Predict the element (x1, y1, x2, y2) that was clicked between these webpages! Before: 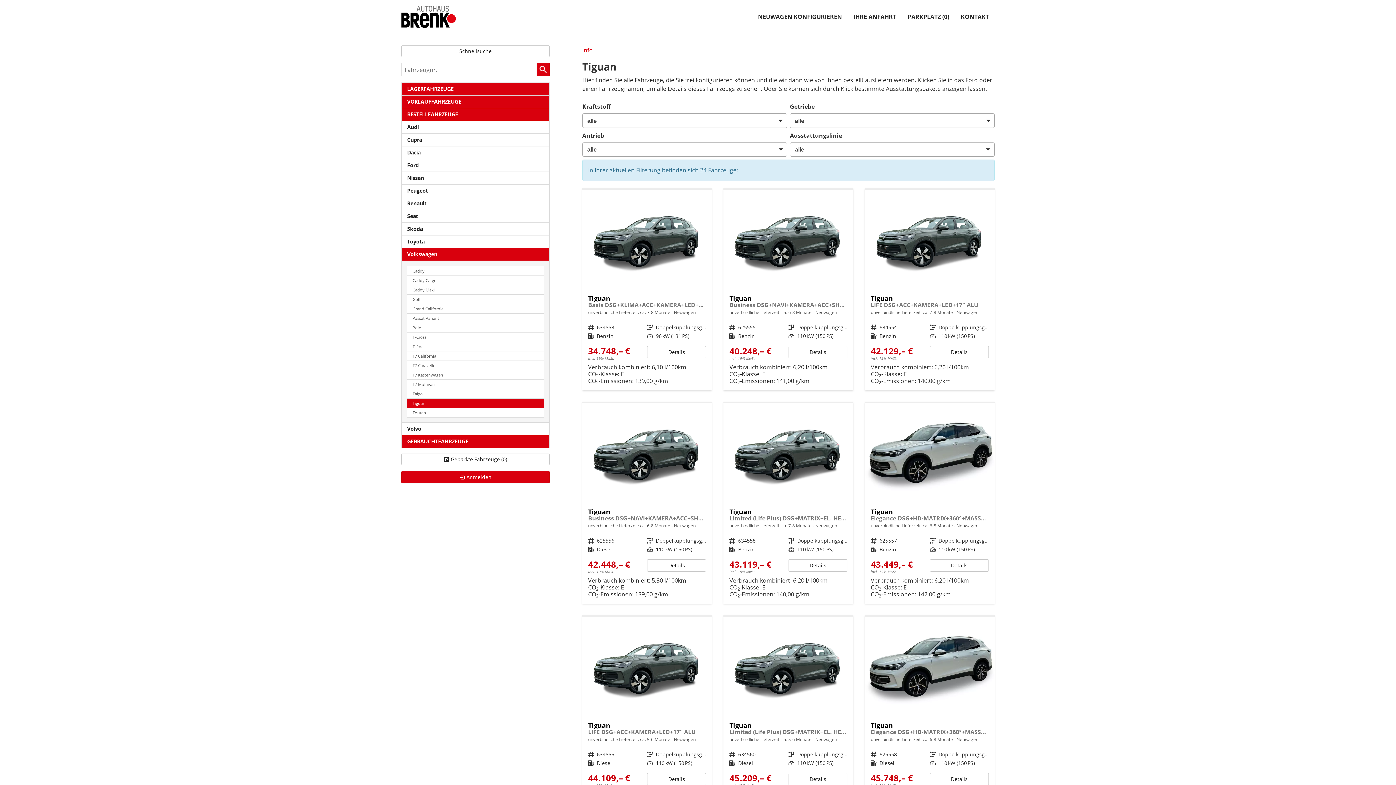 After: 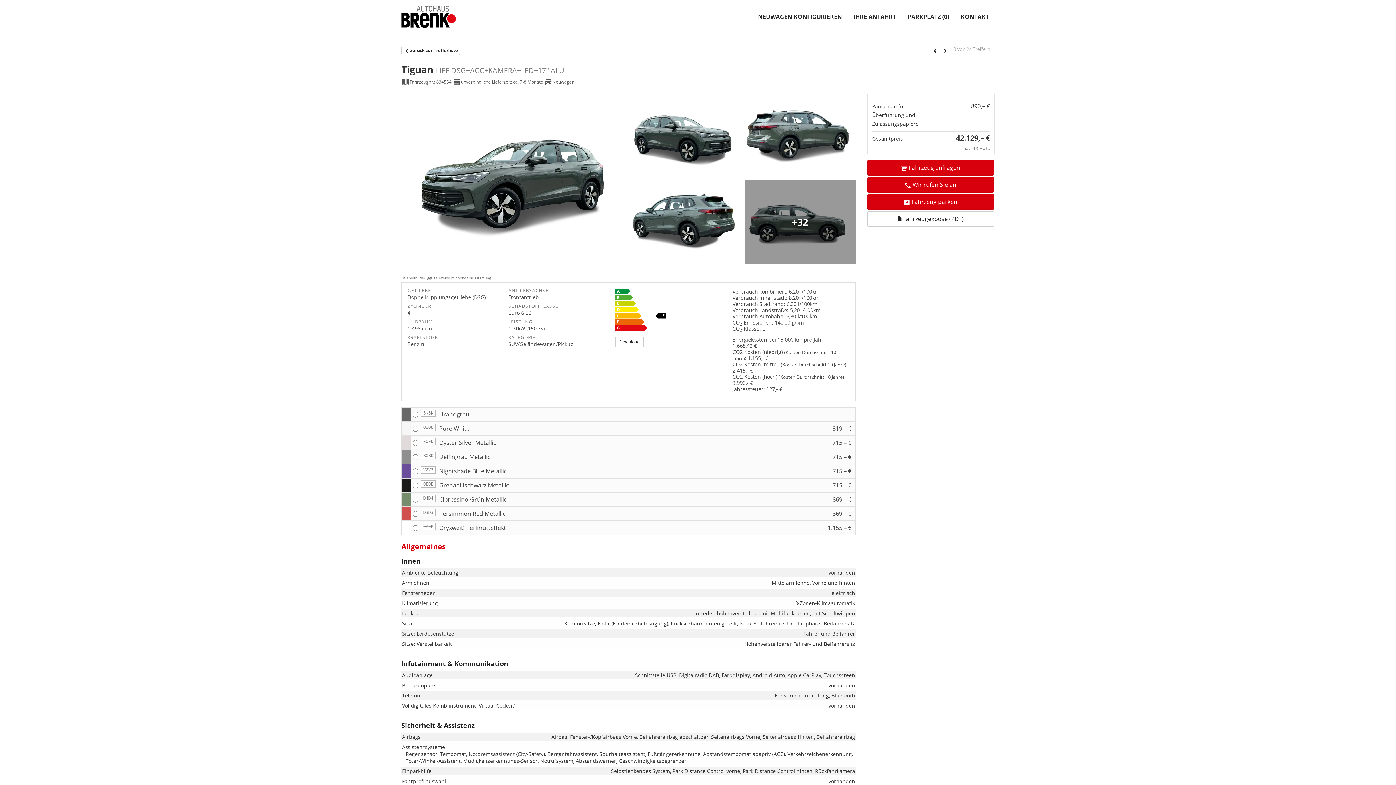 Action: label: Details bbox: (930, 346, 989, 358)